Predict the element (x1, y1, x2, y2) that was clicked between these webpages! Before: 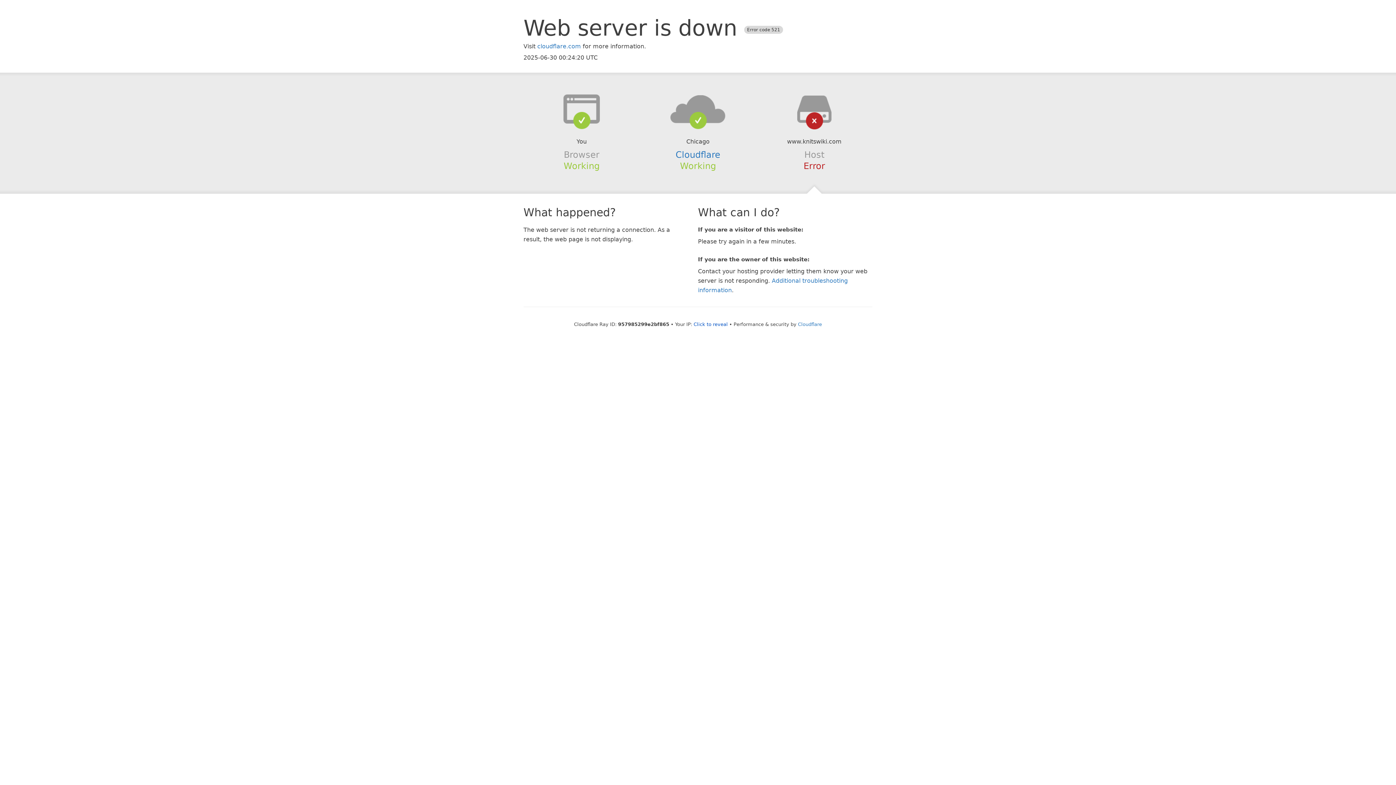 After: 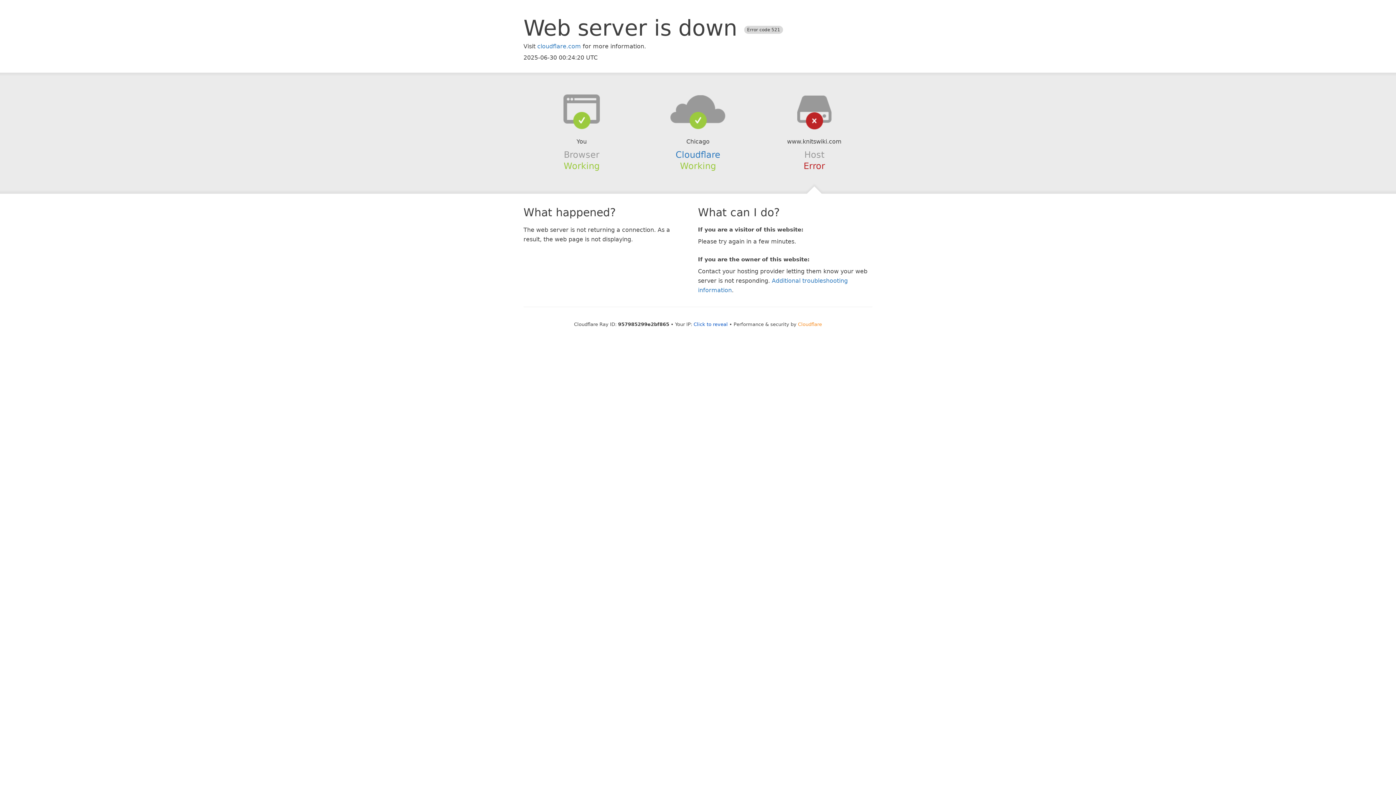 Action: bbox: (798, 321, 822, 327) label: Cloudflare